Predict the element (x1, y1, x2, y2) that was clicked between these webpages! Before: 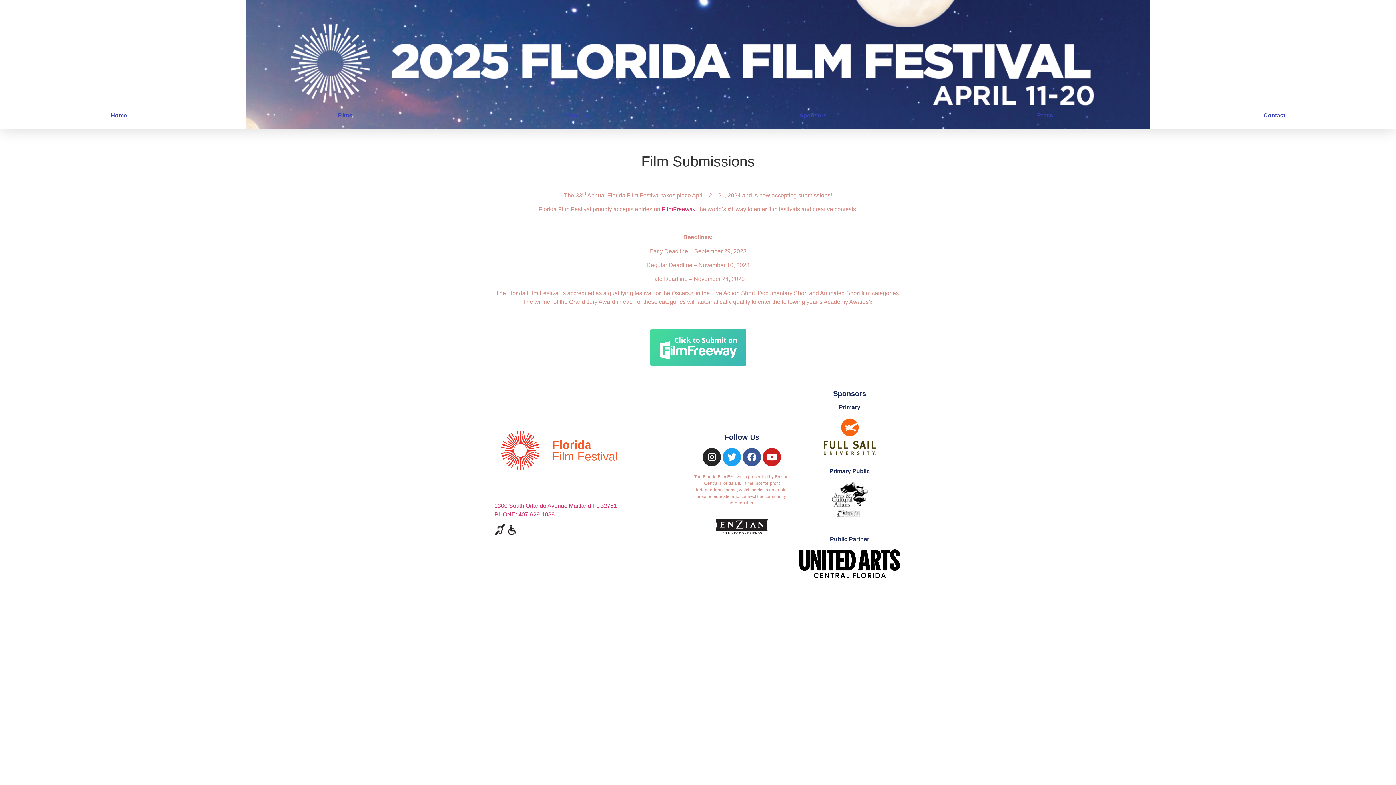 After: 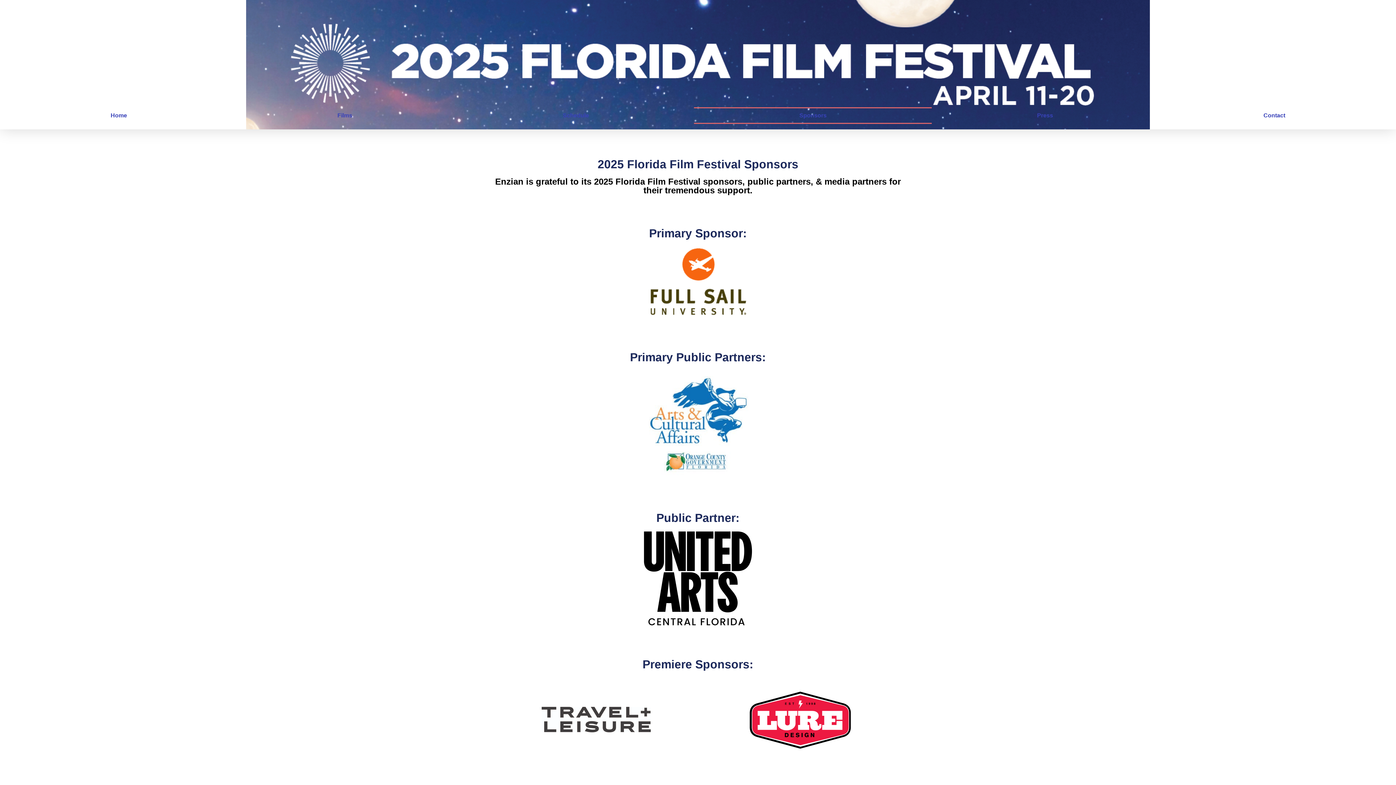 Action: label: Sponsors bbox: (694, 107, 932, 124)